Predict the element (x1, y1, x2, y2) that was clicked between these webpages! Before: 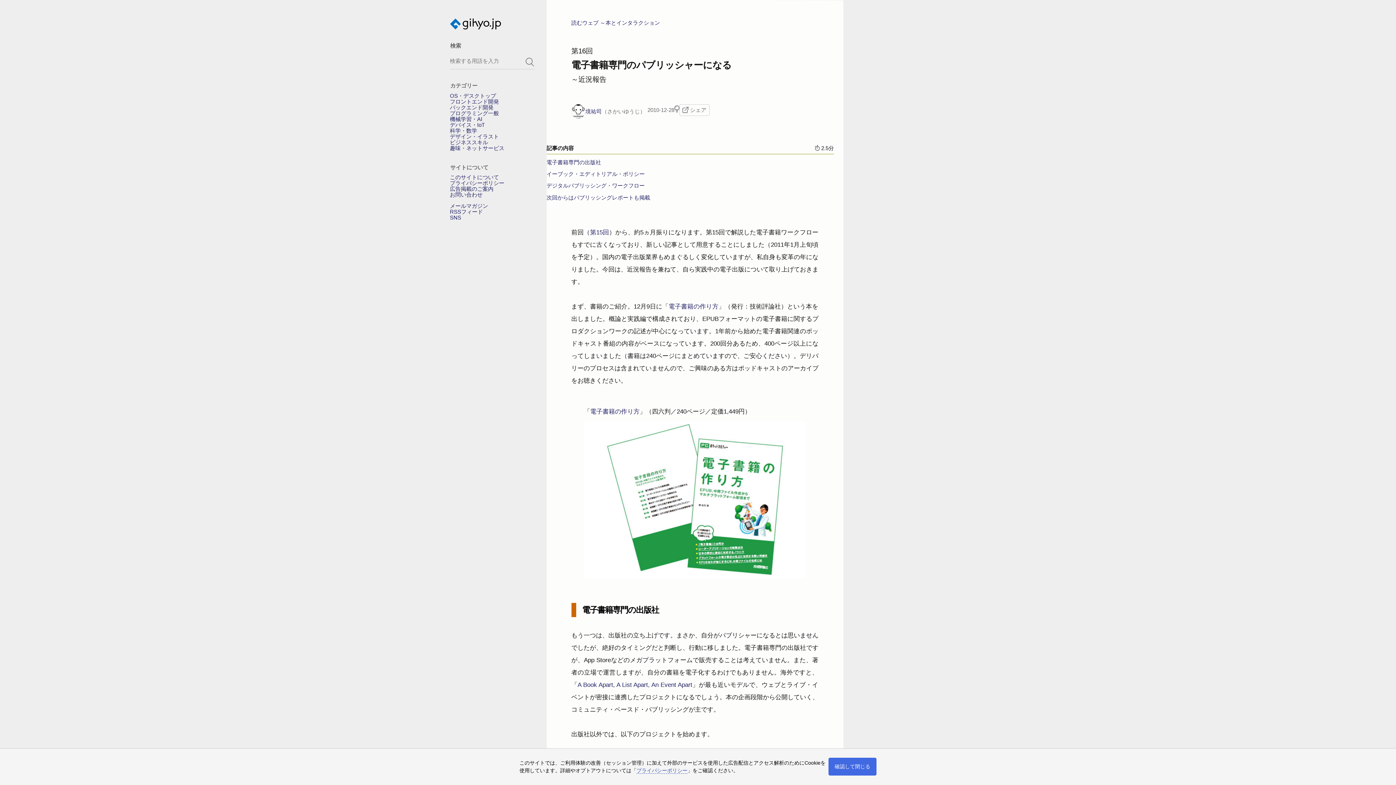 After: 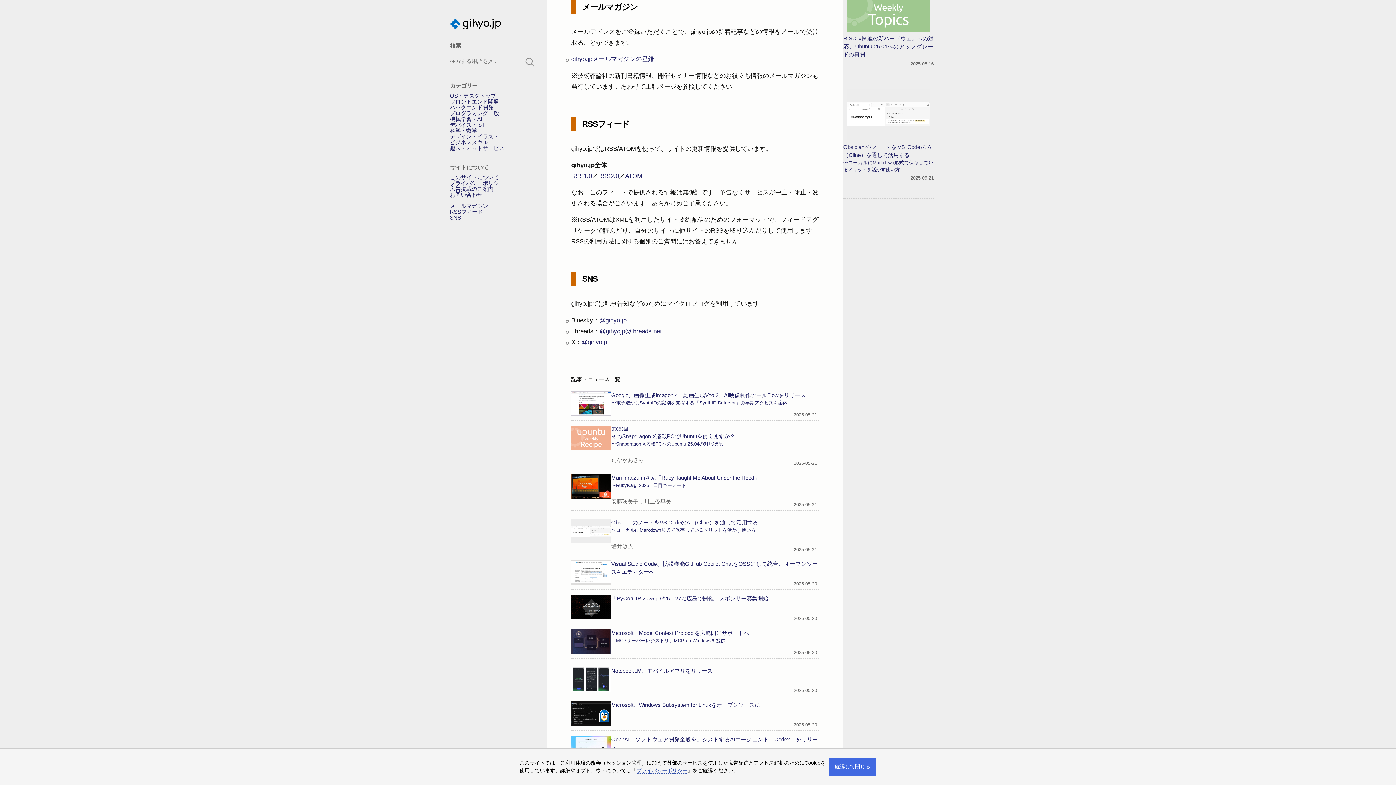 Action: label: メールマガジン bbox: (450, 203, 488, 209)